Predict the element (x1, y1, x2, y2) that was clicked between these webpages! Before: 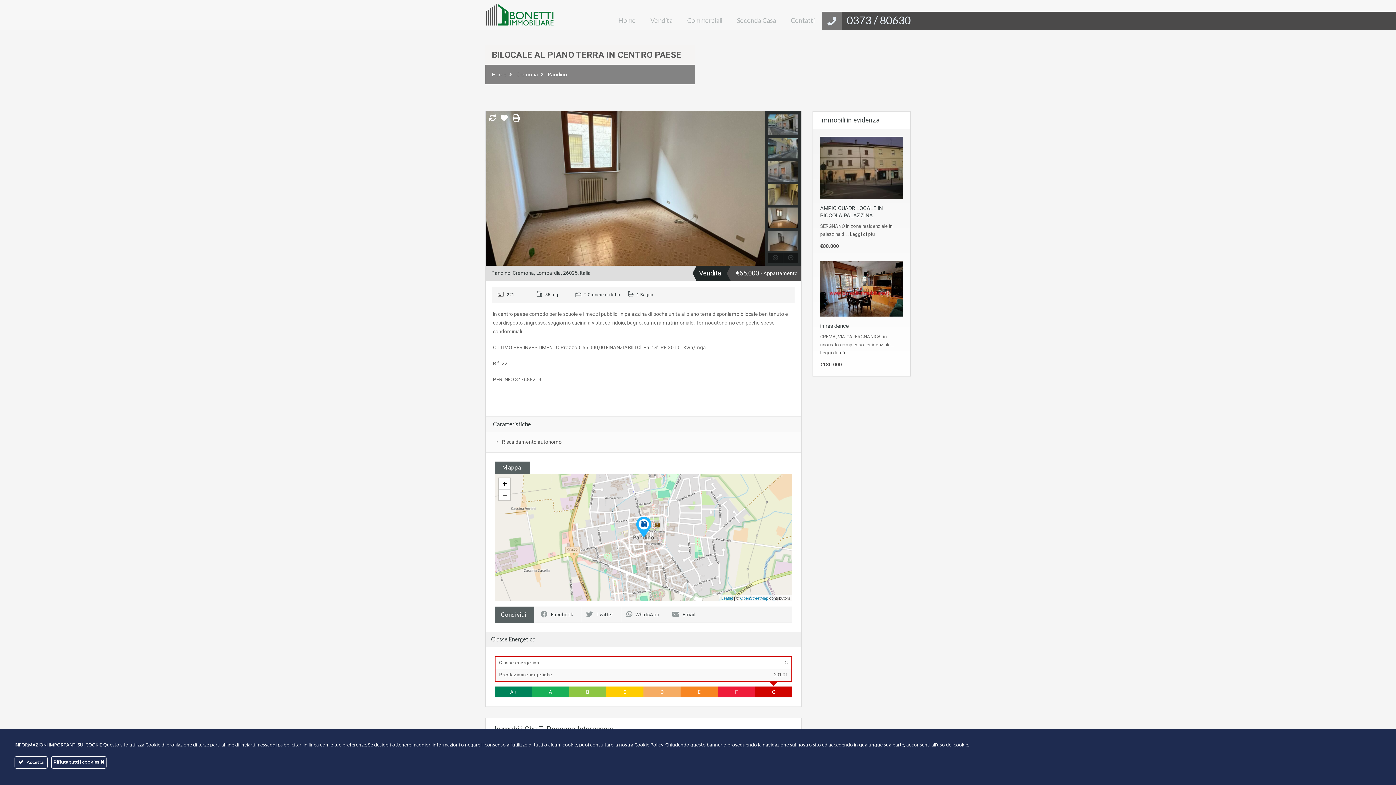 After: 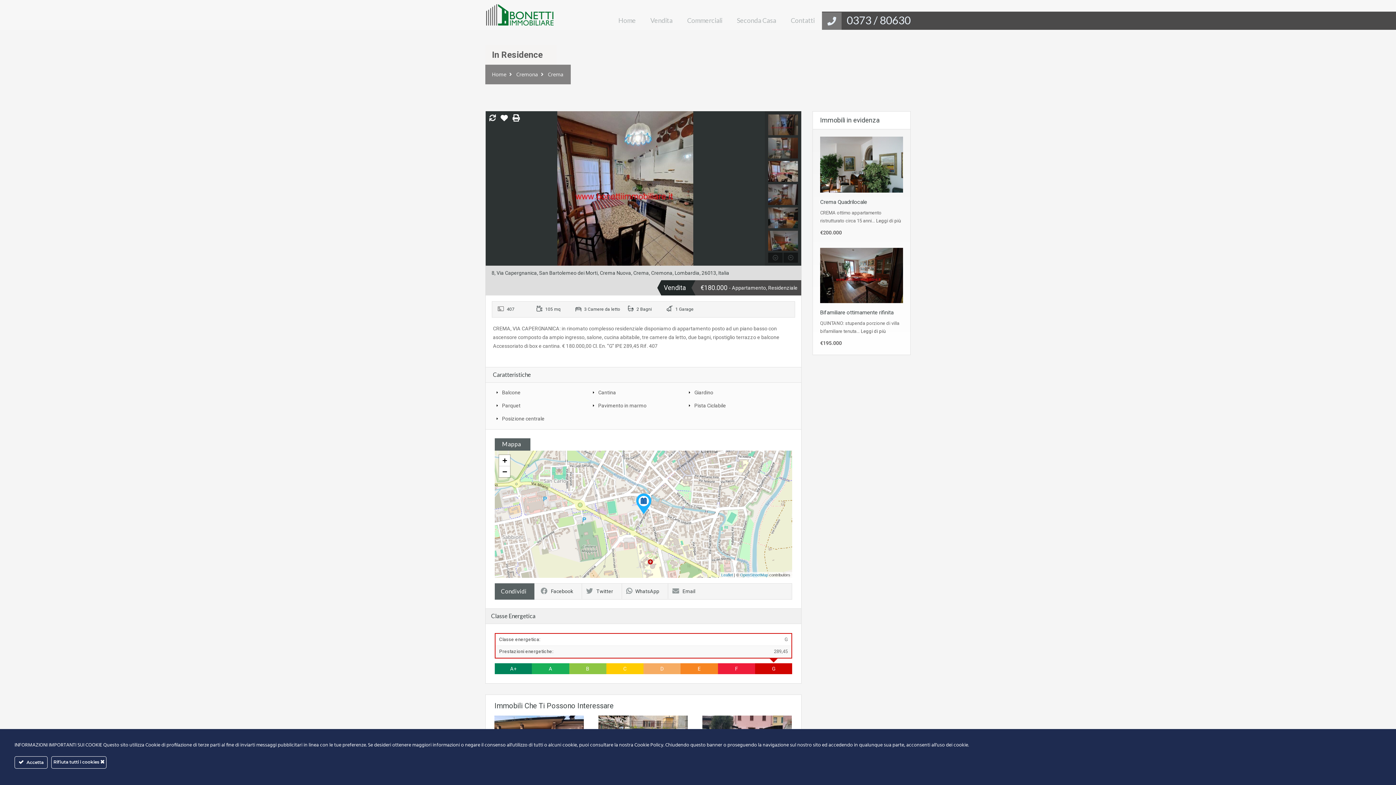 Action: label: in residence bbox: (820, 322, 849, 329)